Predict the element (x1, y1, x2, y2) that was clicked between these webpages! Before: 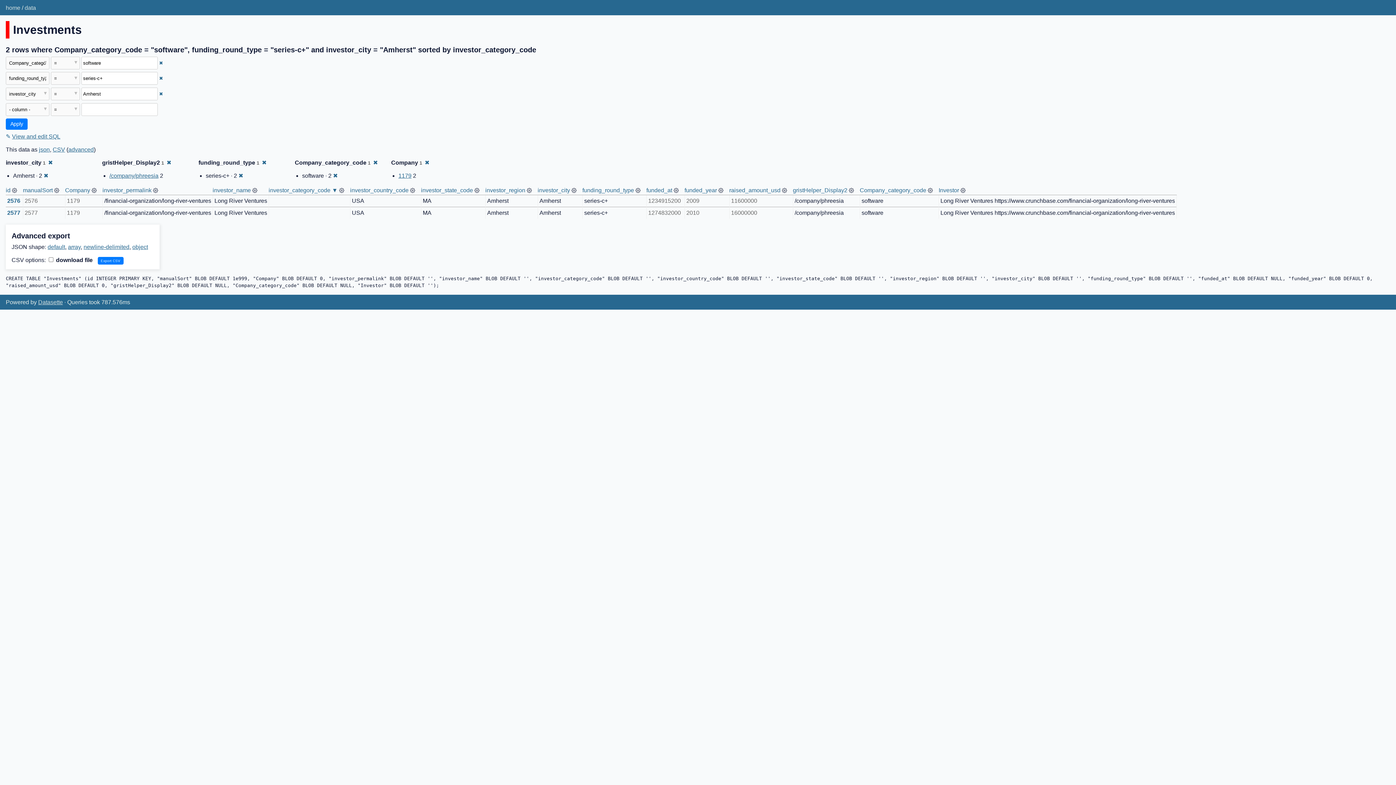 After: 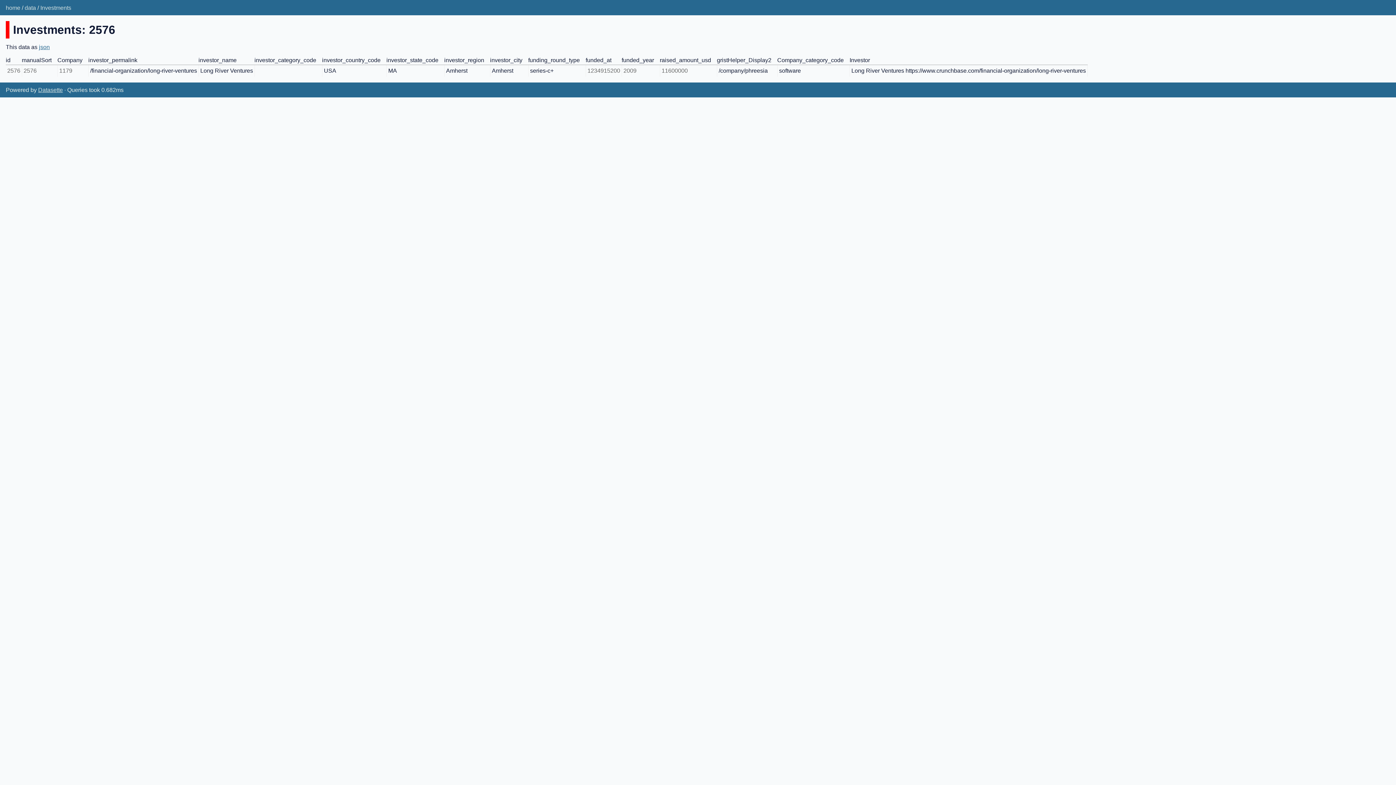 Action: bbox: (7, 197, 20, 204) label: 2576